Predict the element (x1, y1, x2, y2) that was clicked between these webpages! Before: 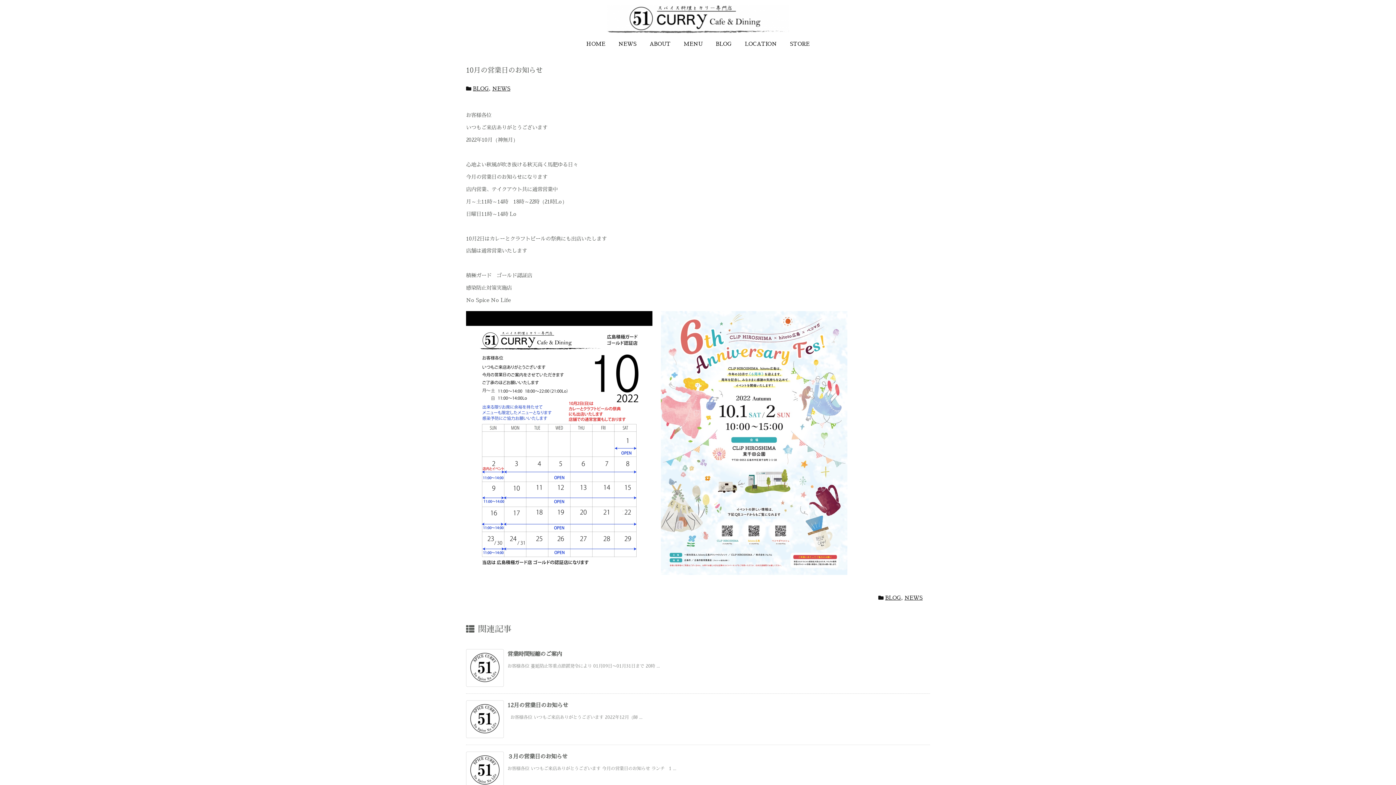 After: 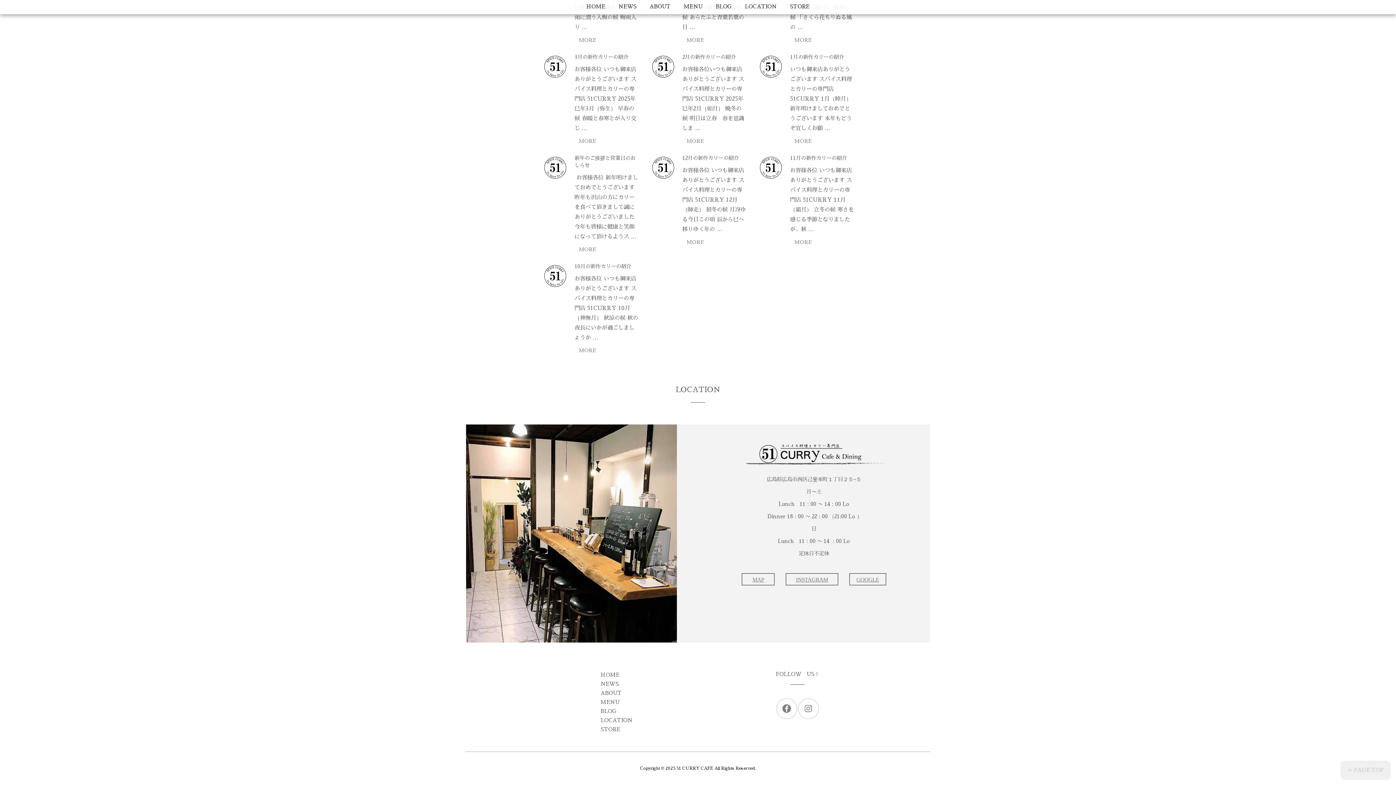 Action: label: LOCATION bbox: (738, 38, 783, 50)